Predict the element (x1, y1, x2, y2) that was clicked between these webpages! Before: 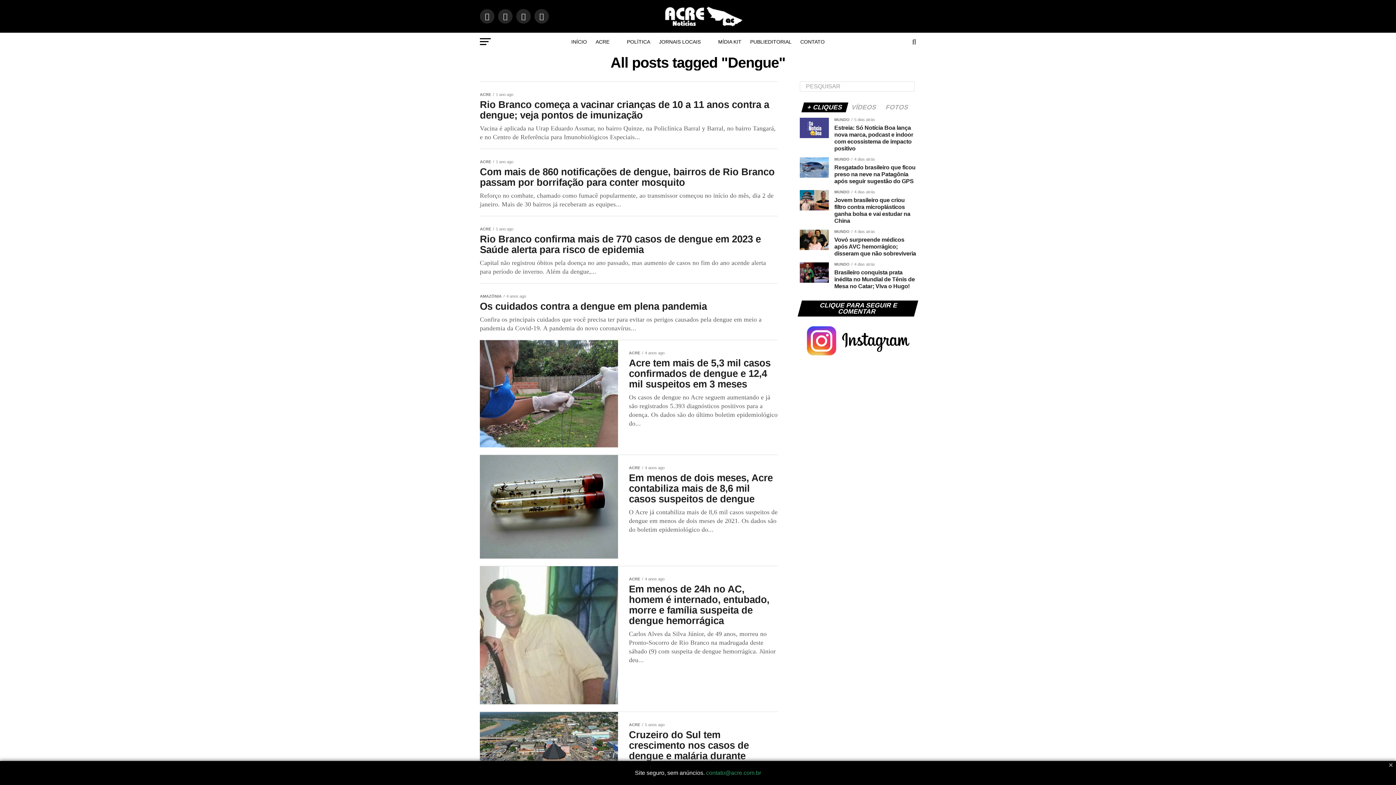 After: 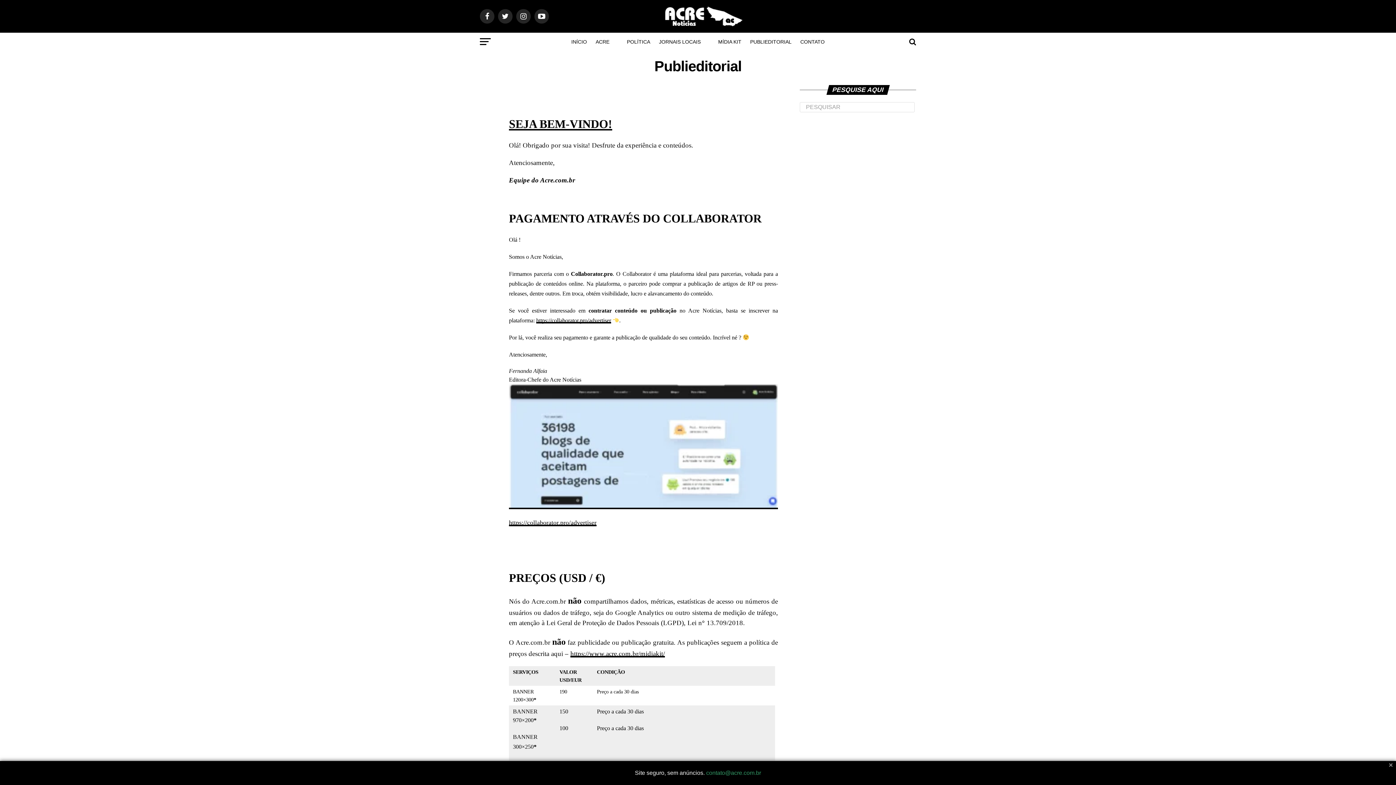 Action: bbox: (746, 32, 796, 50) label: PUBLIEDITORIAL